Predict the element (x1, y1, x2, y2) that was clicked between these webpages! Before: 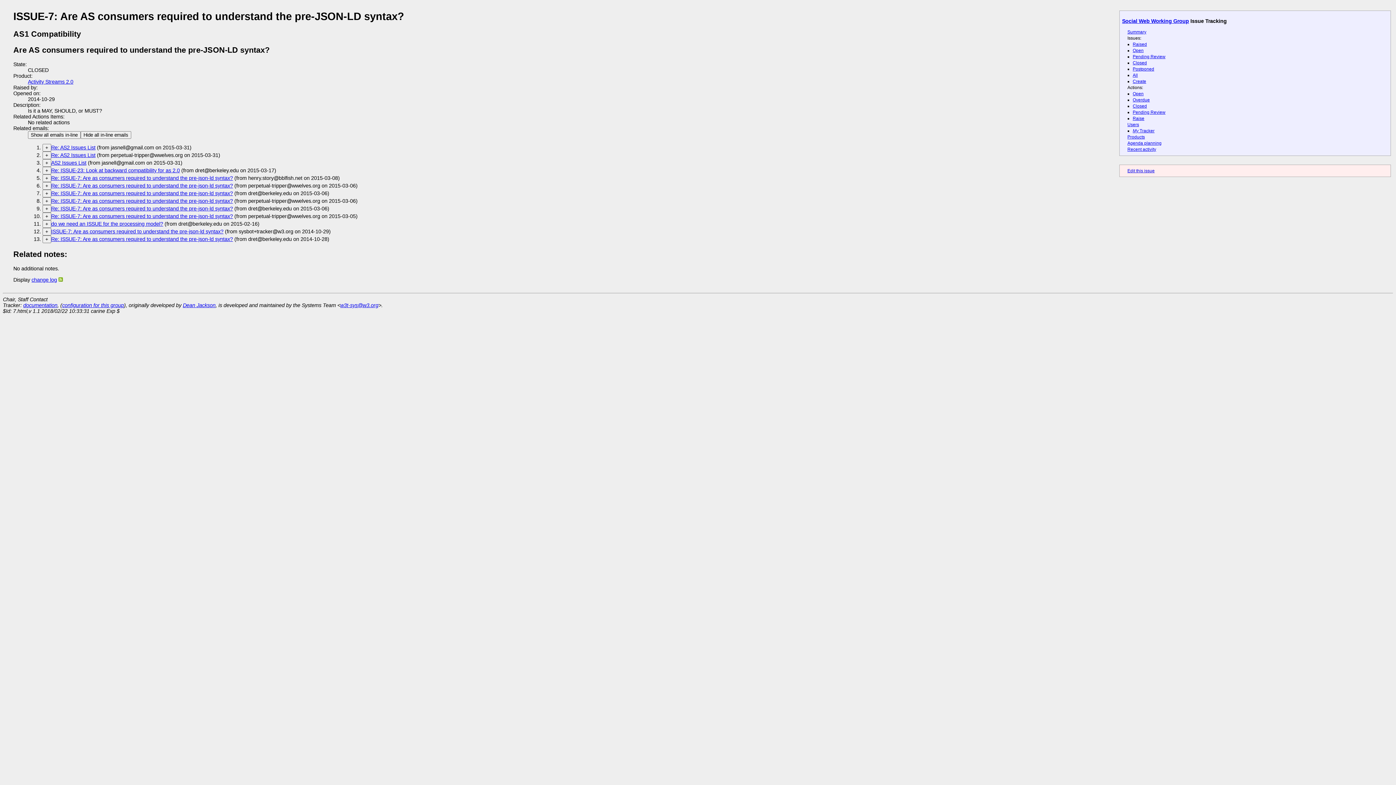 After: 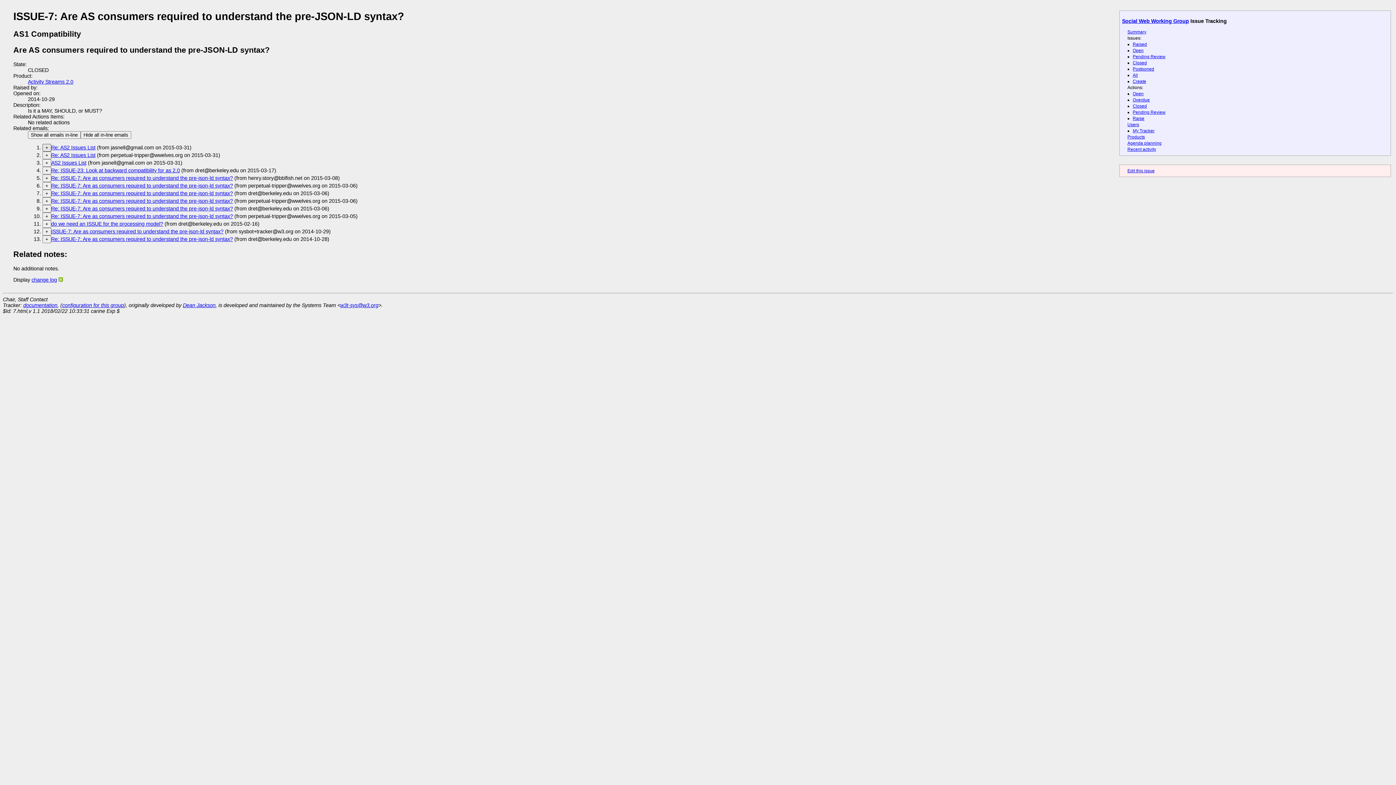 Action: bbox: (42, 144, 51, 151) label: +